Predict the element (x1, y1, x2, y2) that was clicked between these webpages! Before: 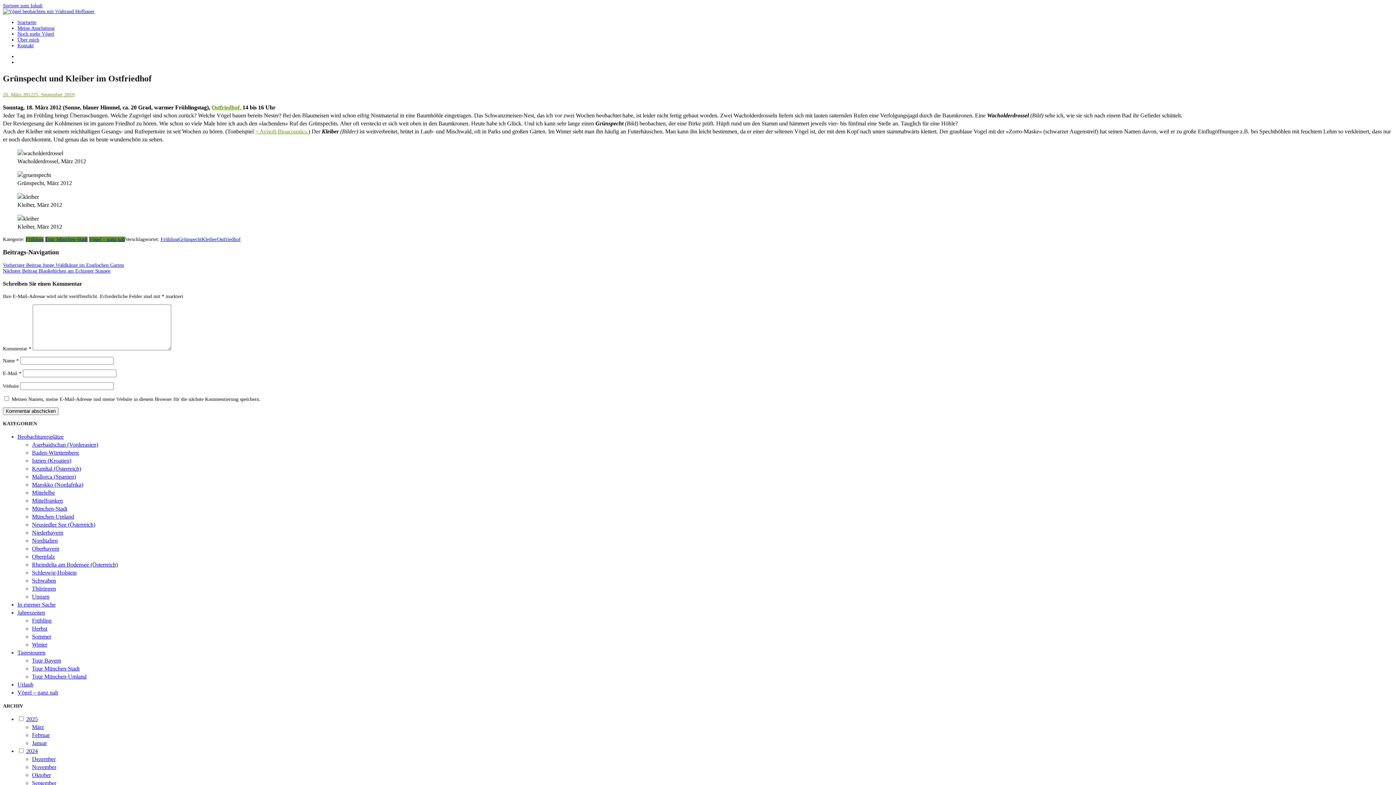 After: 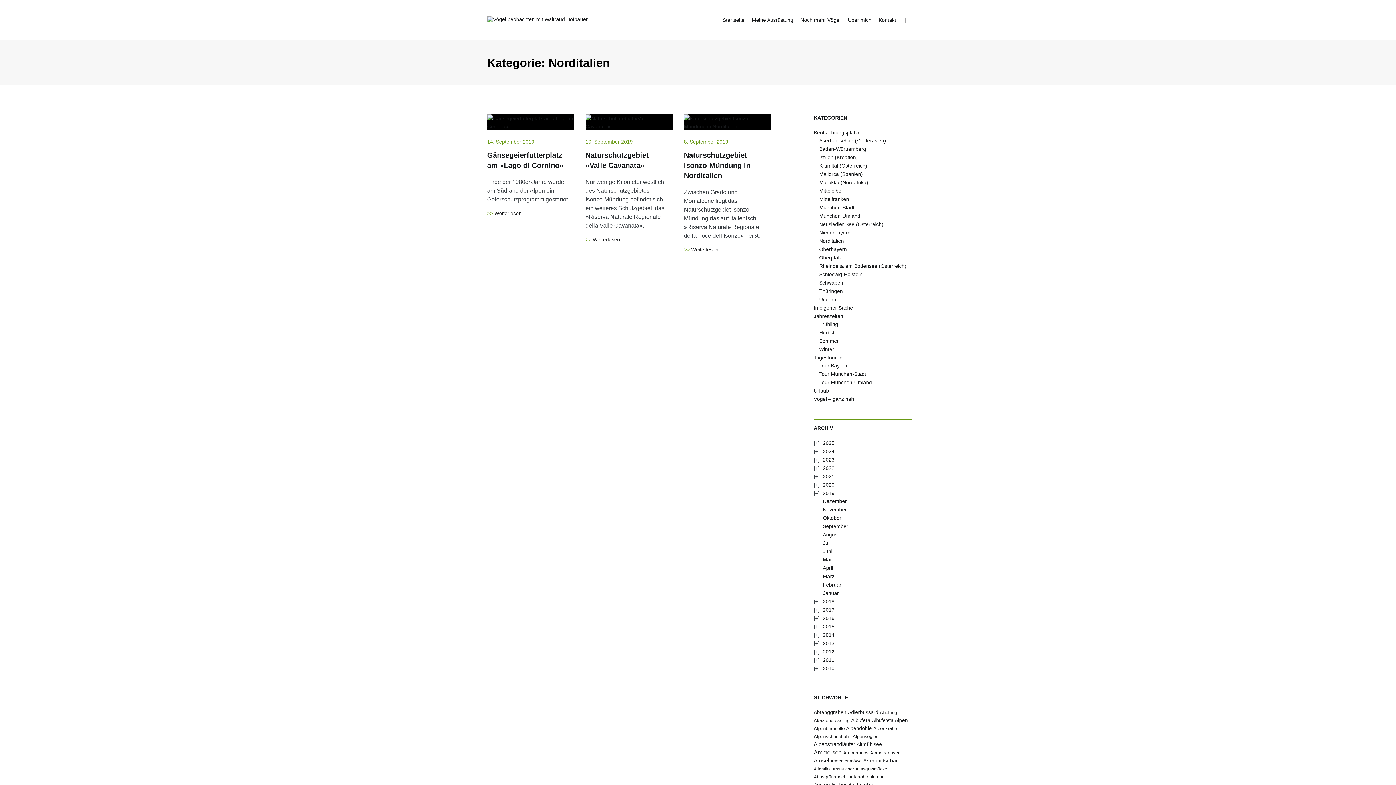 Action: bbox: (32, 537, 57, 543) label: Norditalien